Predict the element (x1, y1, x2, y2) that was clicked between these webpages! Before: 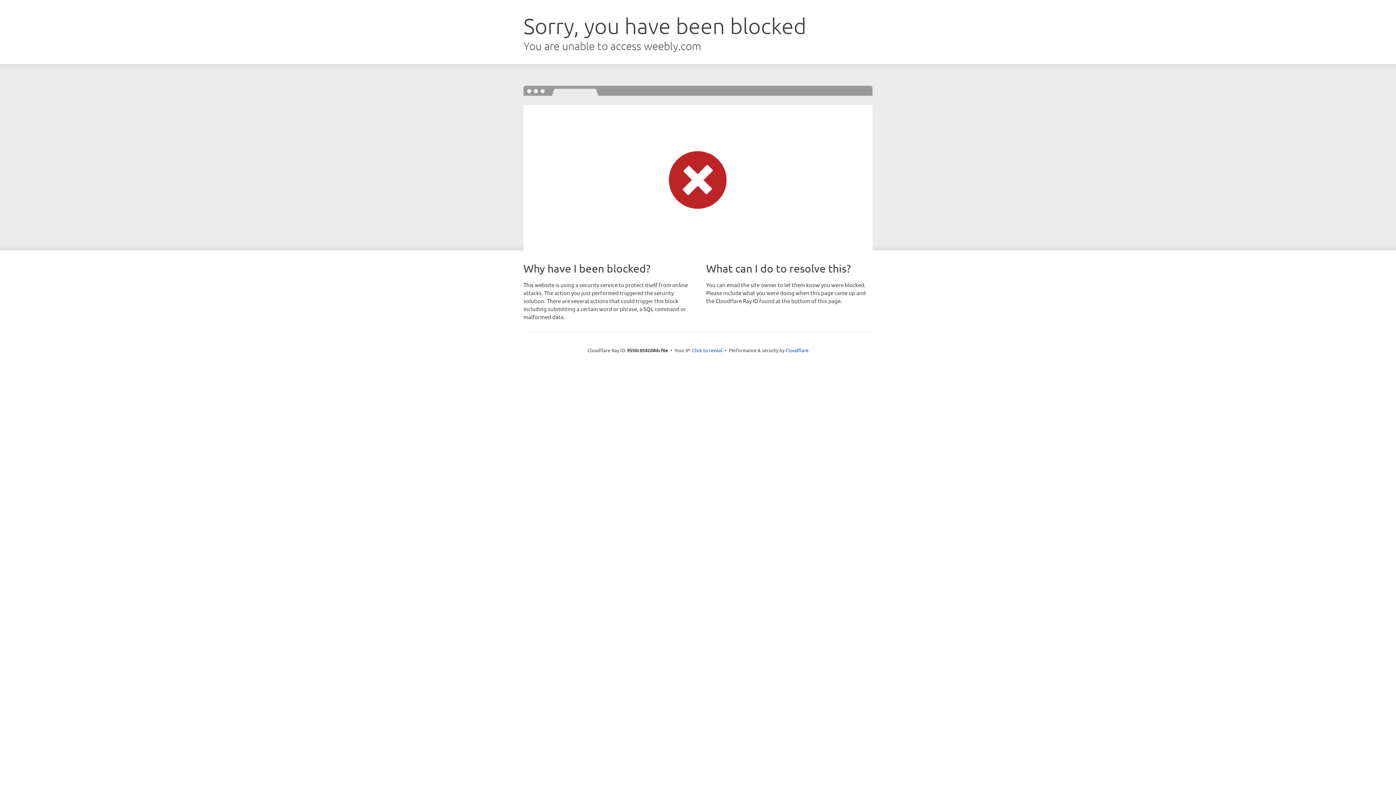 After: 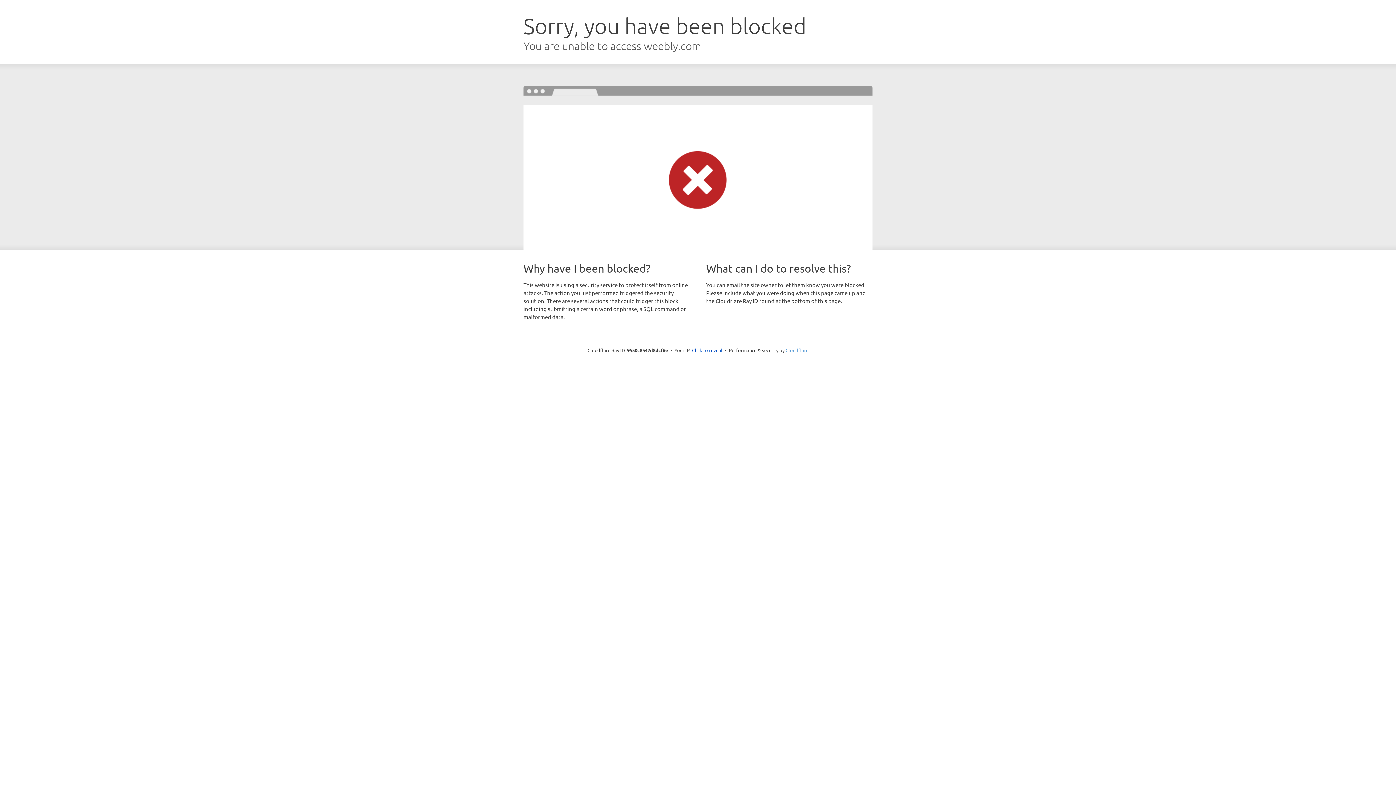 Action: label: Cloudflare bbox: (785, 347, 808, 353)